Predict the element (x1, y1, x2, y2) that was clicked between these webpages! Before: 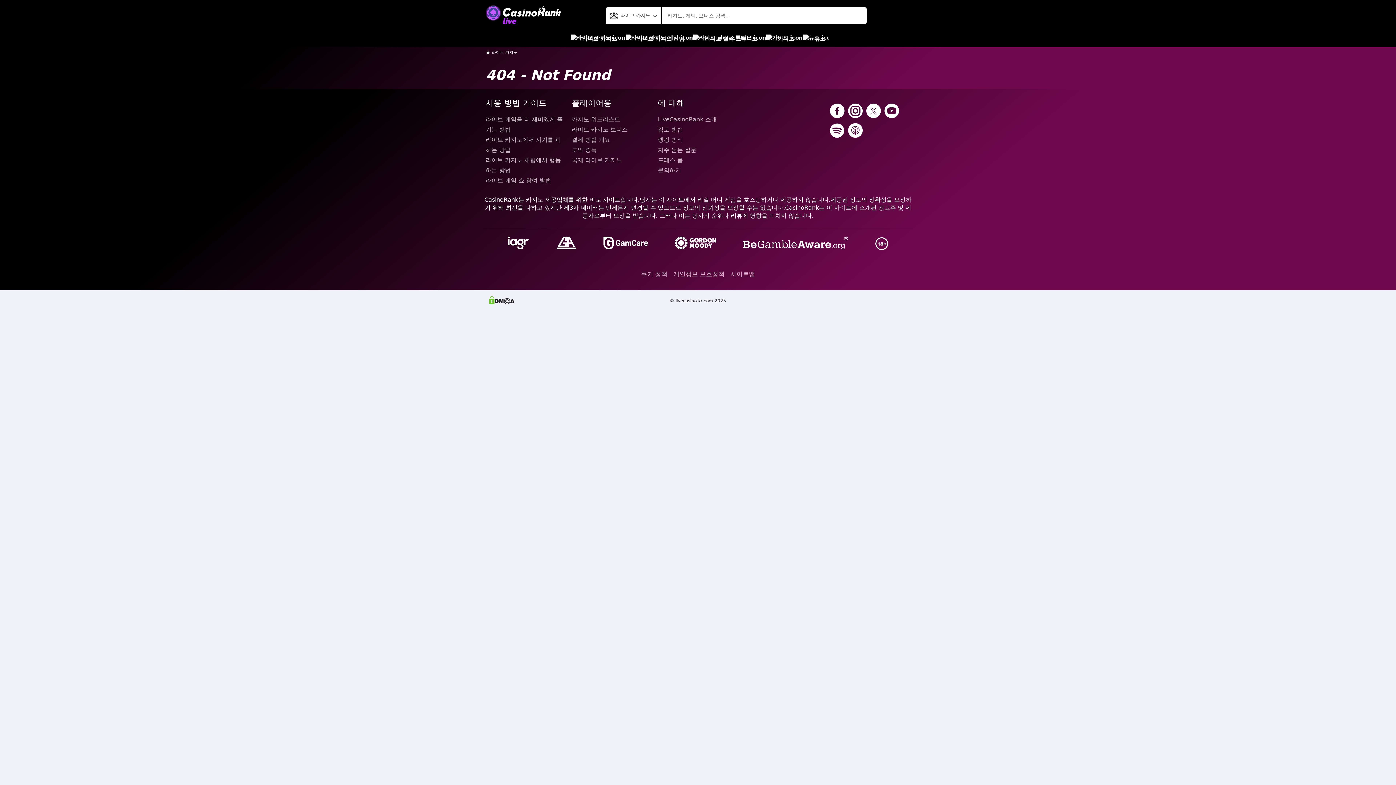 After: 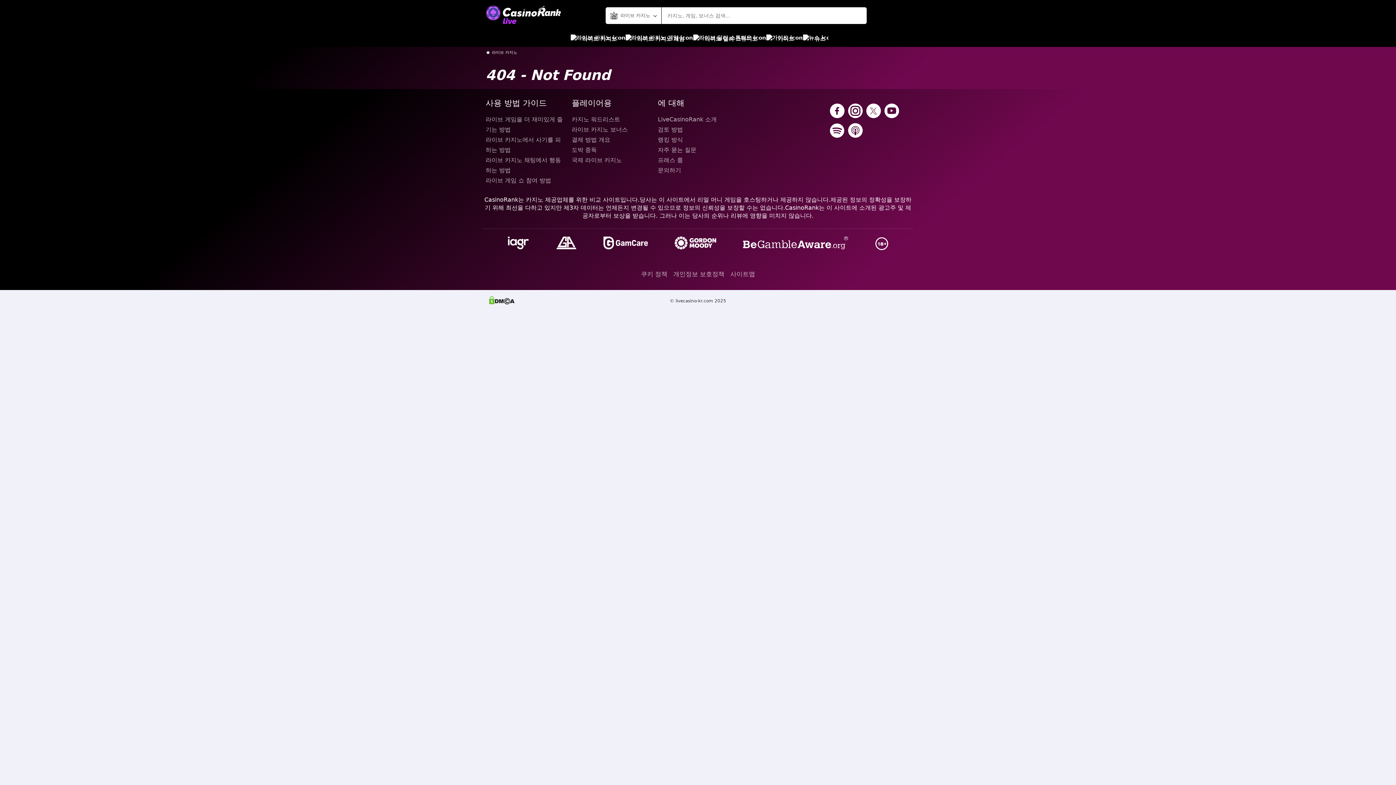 Action: bbox: (830, 103, 844, 119)